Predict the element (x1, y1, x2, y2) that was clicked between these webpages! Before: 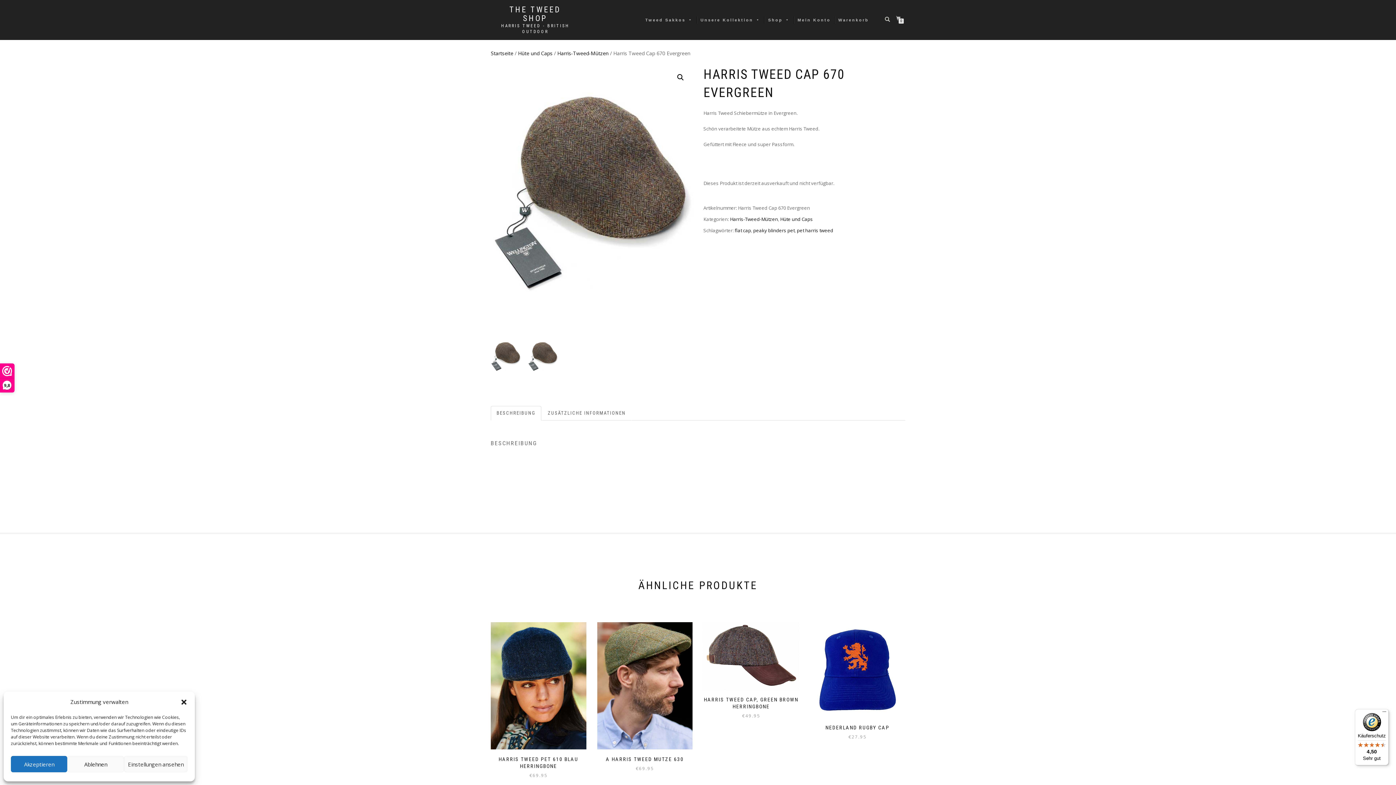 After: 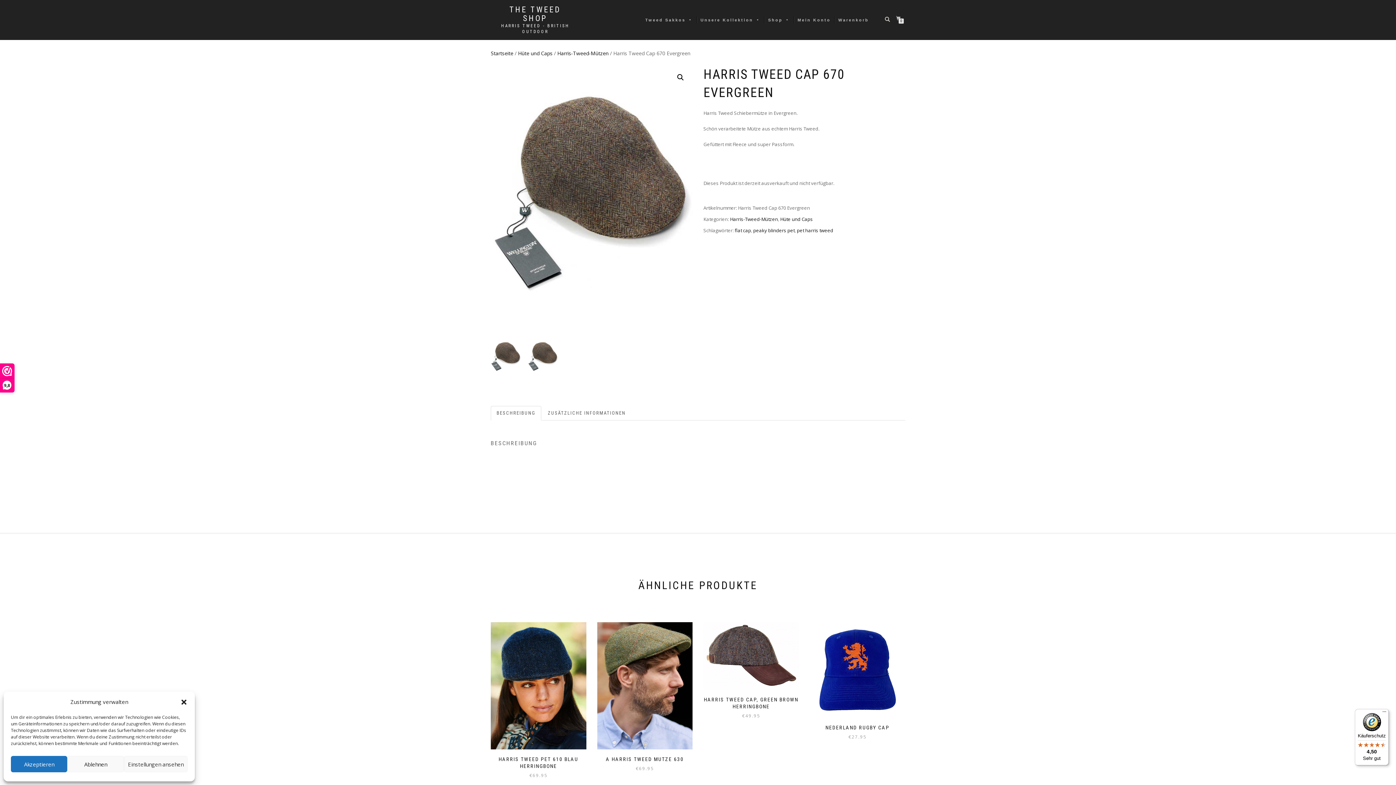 Action: bbox: (1355, 709, 1389, 765) label: Käuferschutz

4,50

Sehr gut